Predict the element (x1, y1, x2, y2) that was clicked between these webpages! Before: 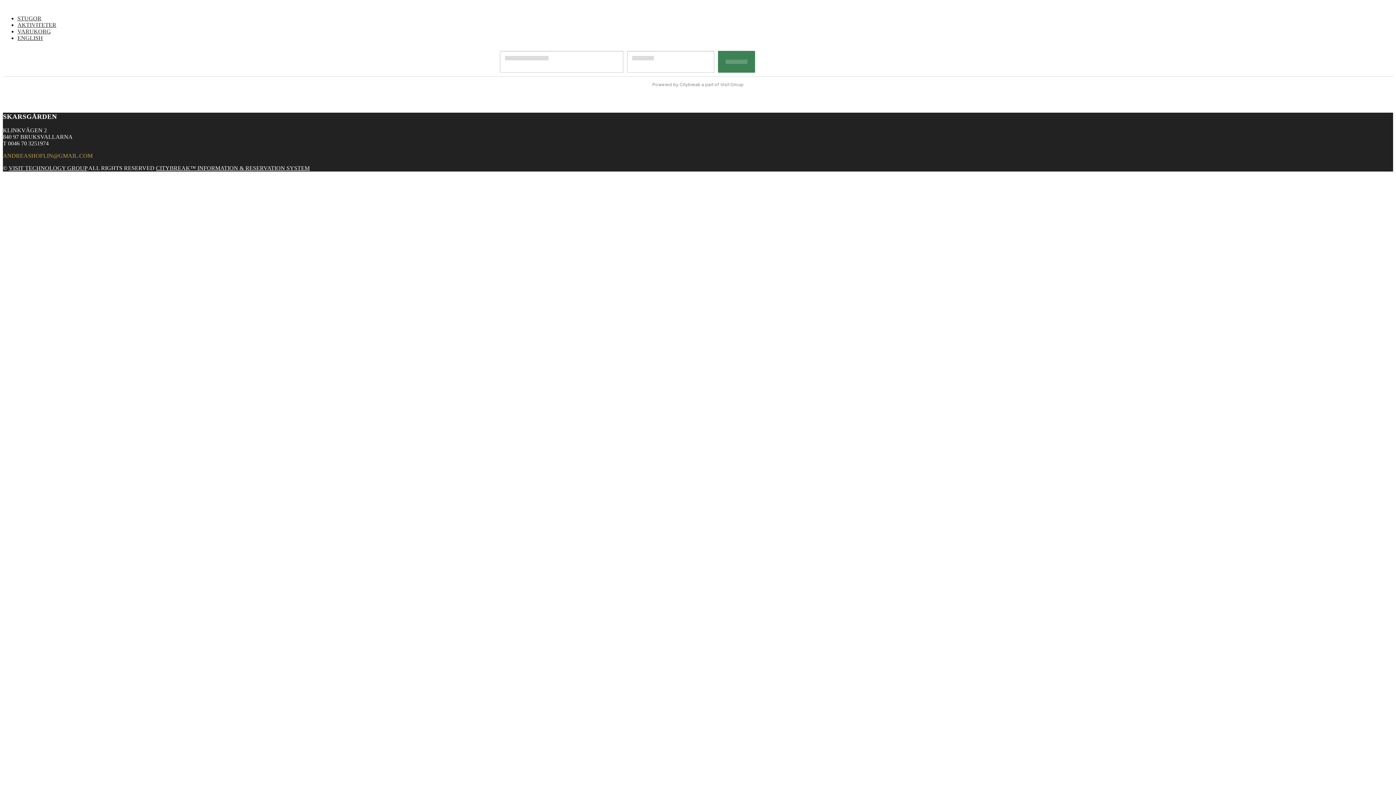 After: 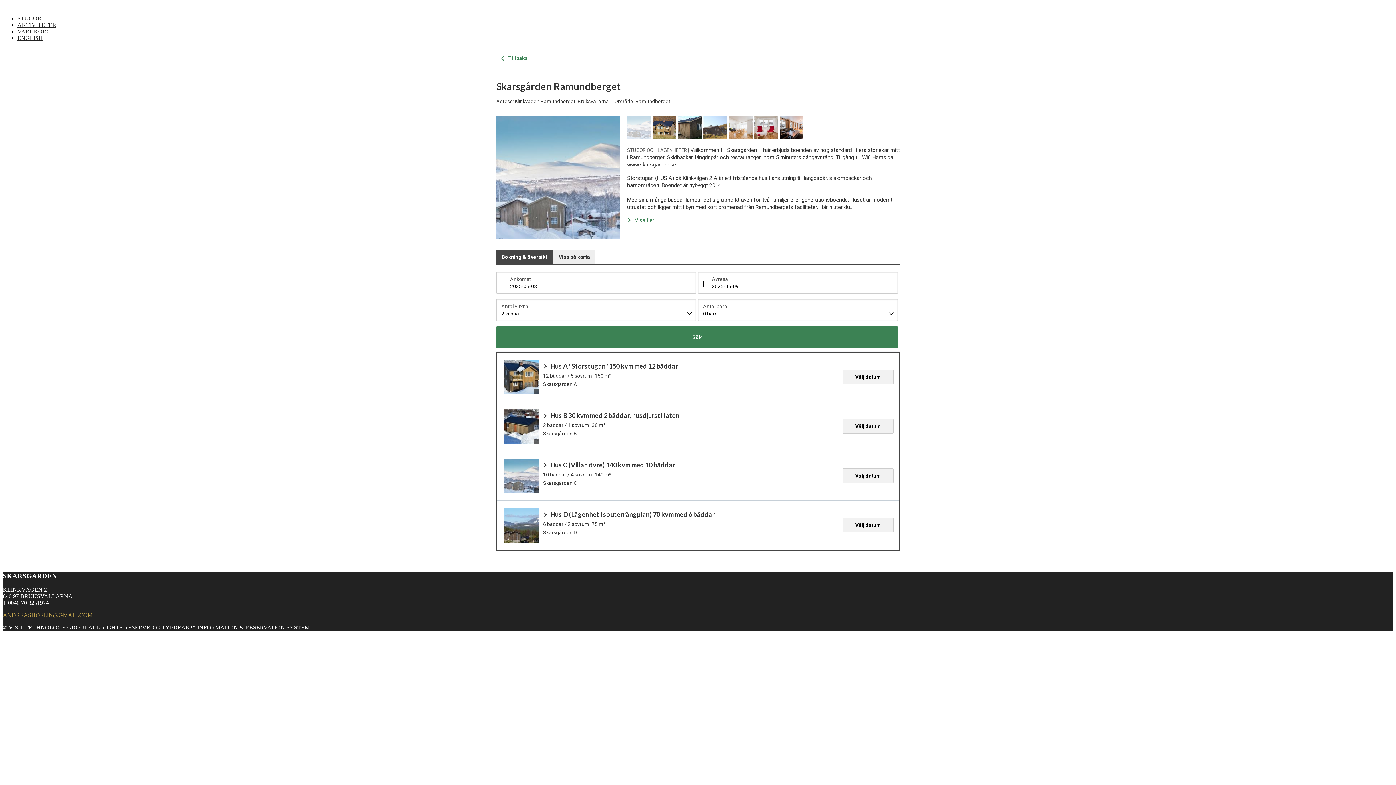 Action: bbox: (17, 15, 41, 21) label: STUGOR